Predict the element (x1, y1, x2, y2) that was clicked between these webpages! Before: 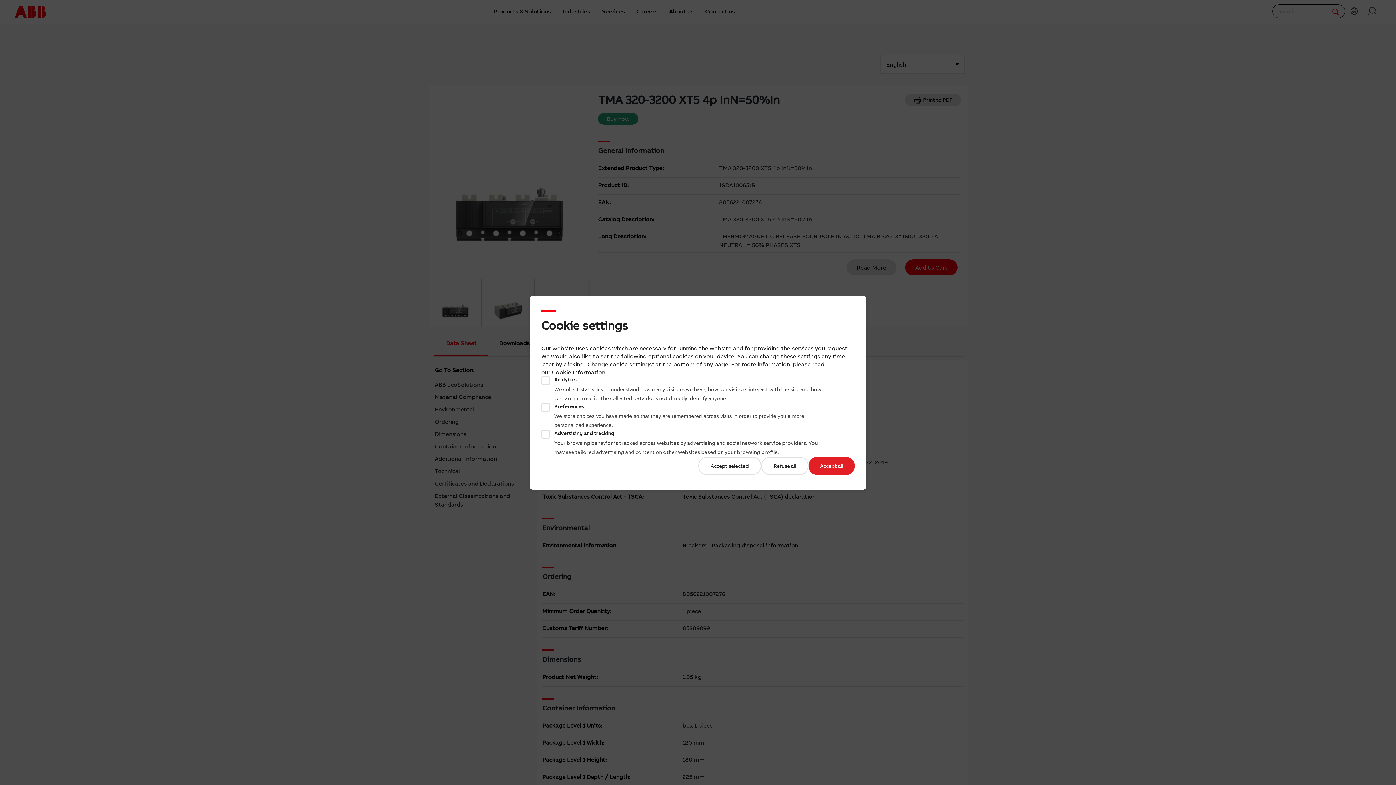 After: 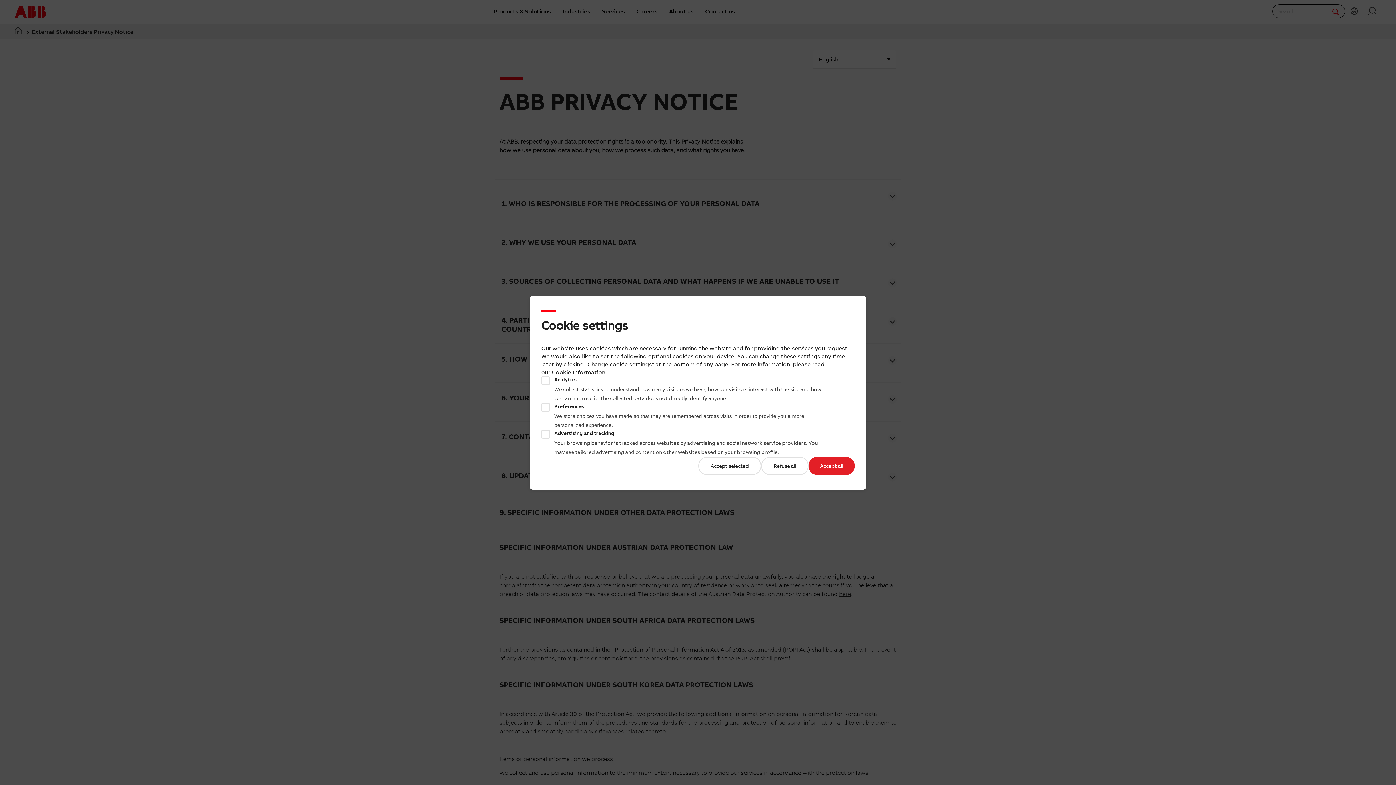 Action: label: Cookie Information bbox: (552, 368, 605, 375)